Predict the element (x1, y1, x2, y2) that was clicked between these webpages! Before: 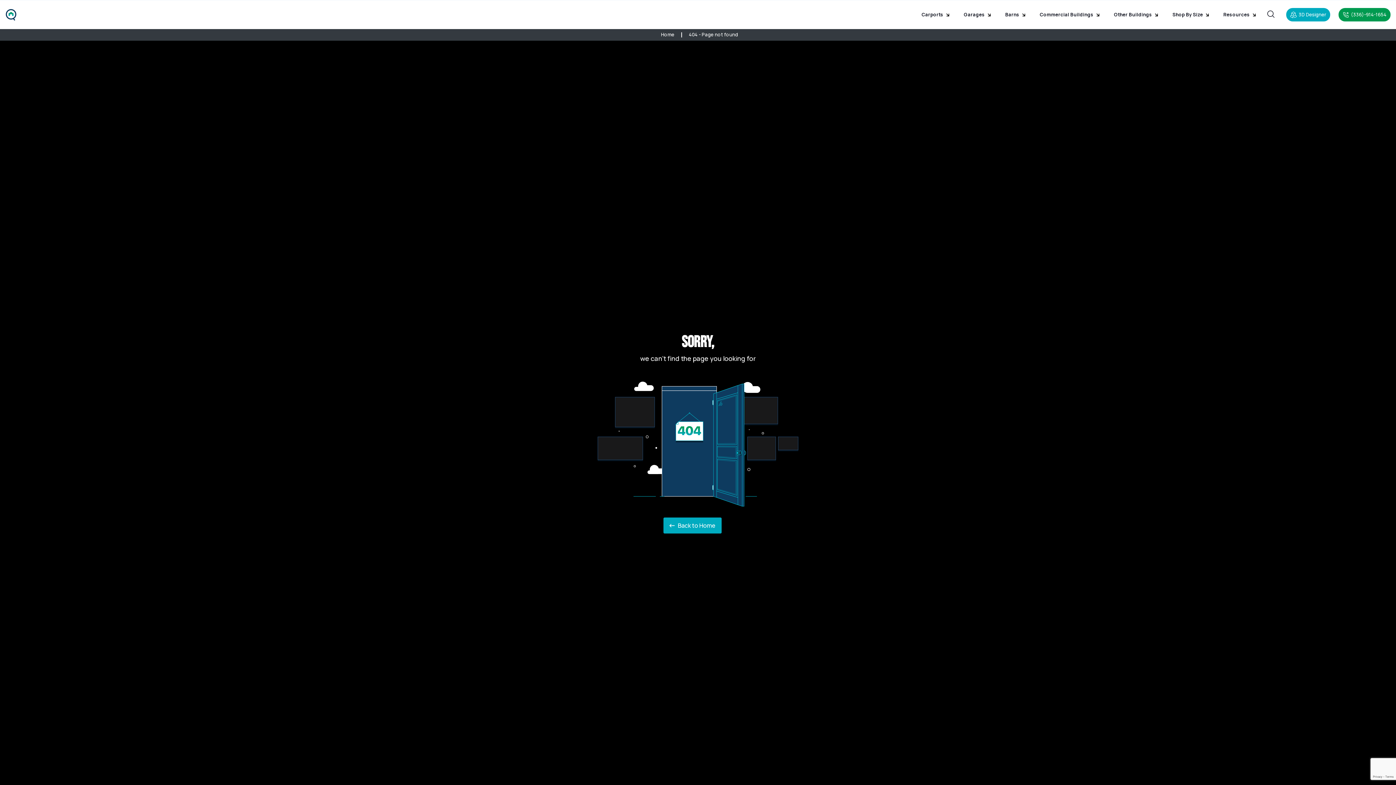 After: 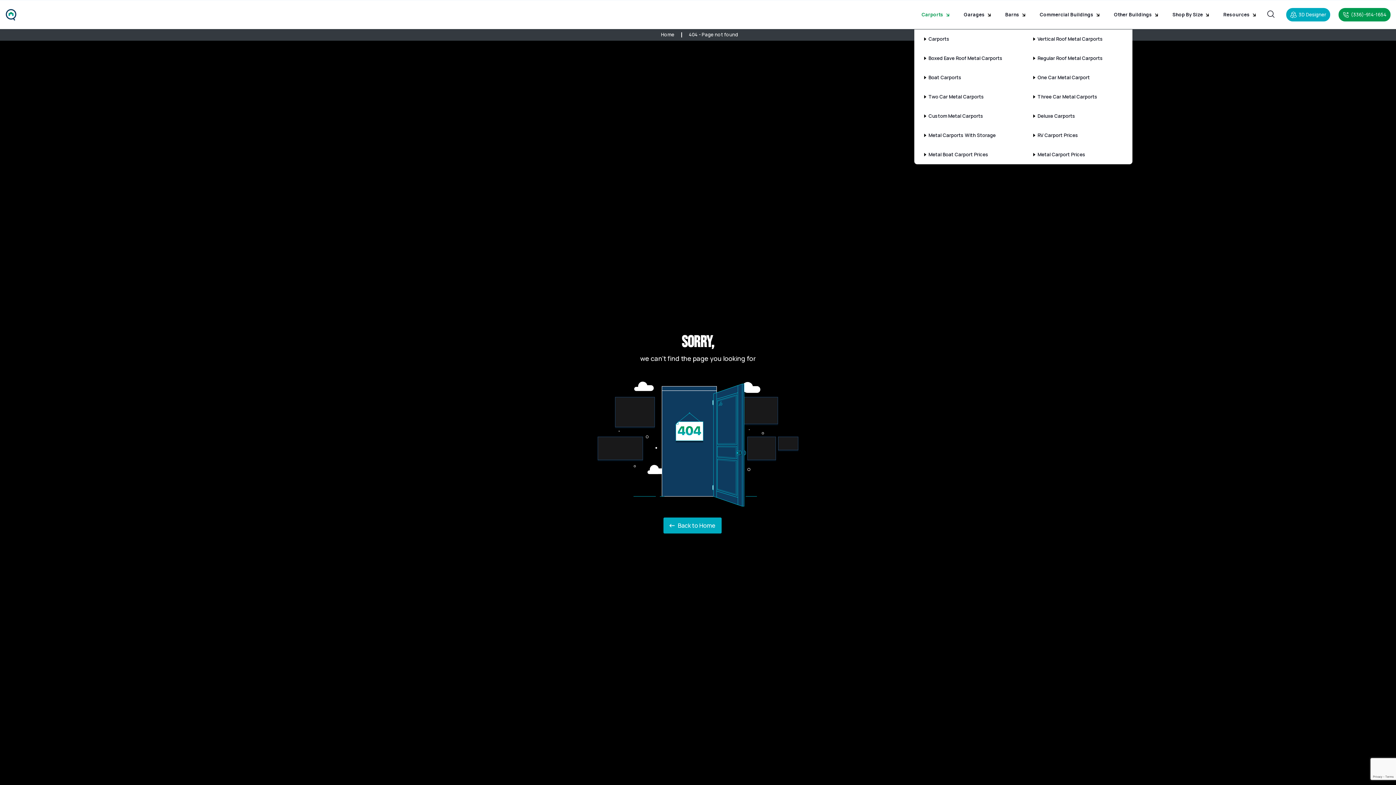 Action: label: Carports  bbox: (914, 0, 956, 29)